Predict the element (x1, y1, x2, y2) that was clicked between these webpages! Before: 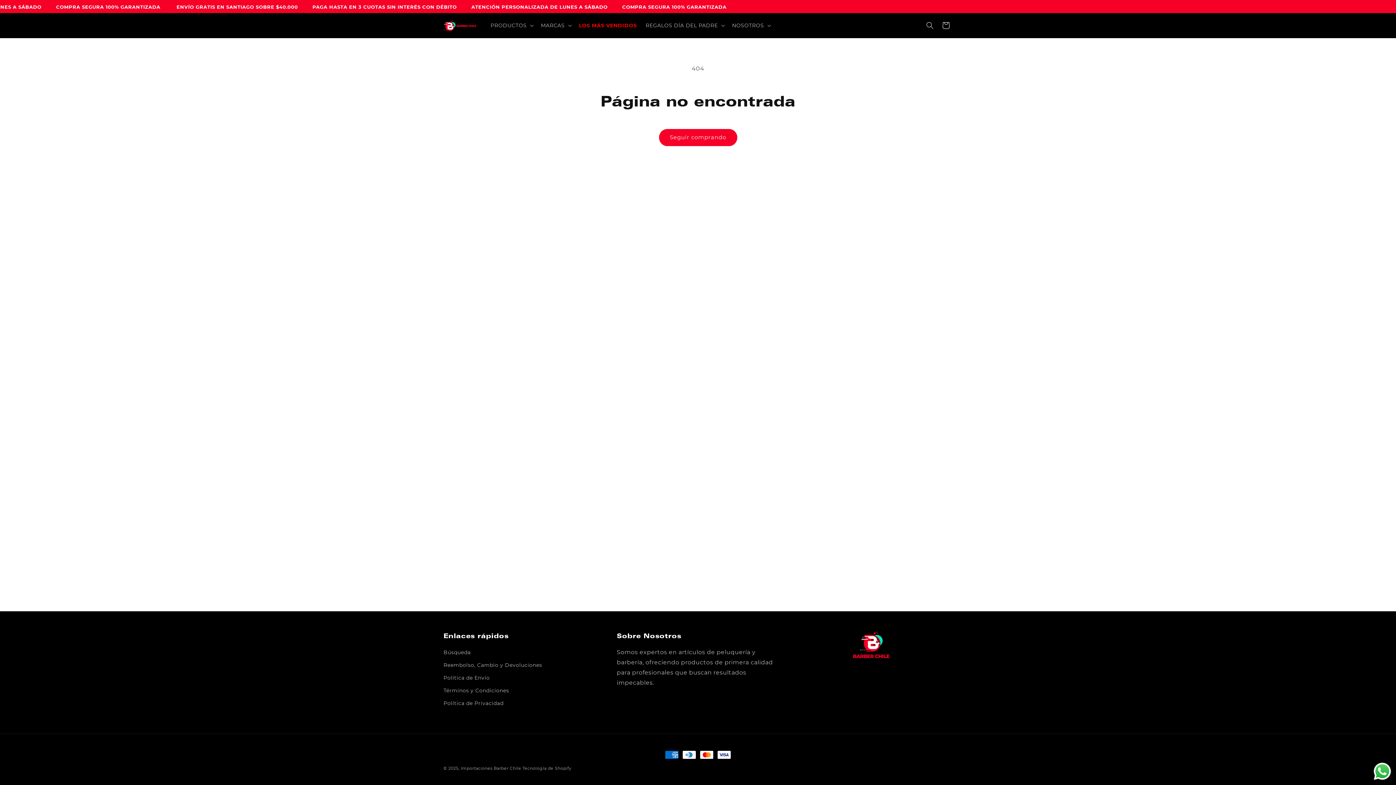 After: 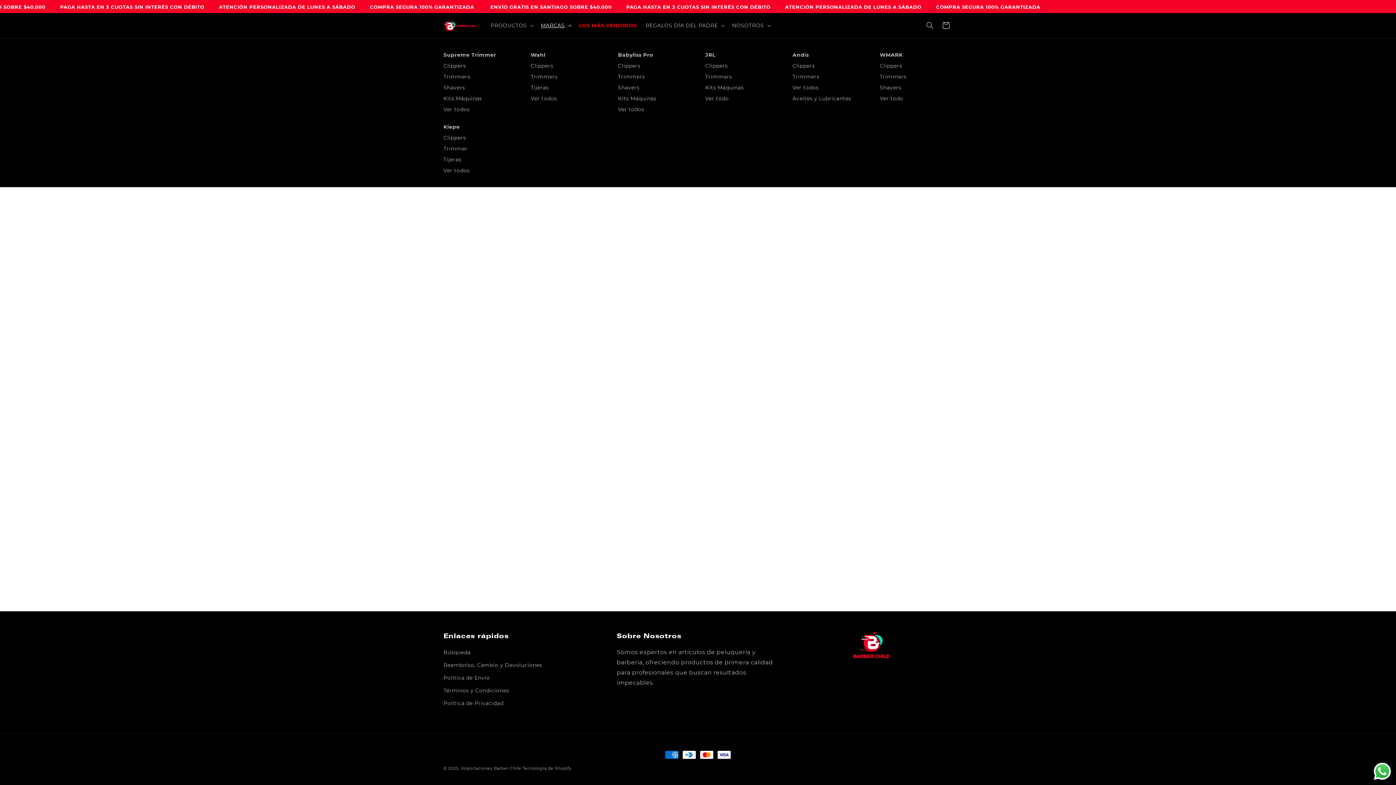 Action: label: MARCAS bbox: (536, 17, 574, 33)